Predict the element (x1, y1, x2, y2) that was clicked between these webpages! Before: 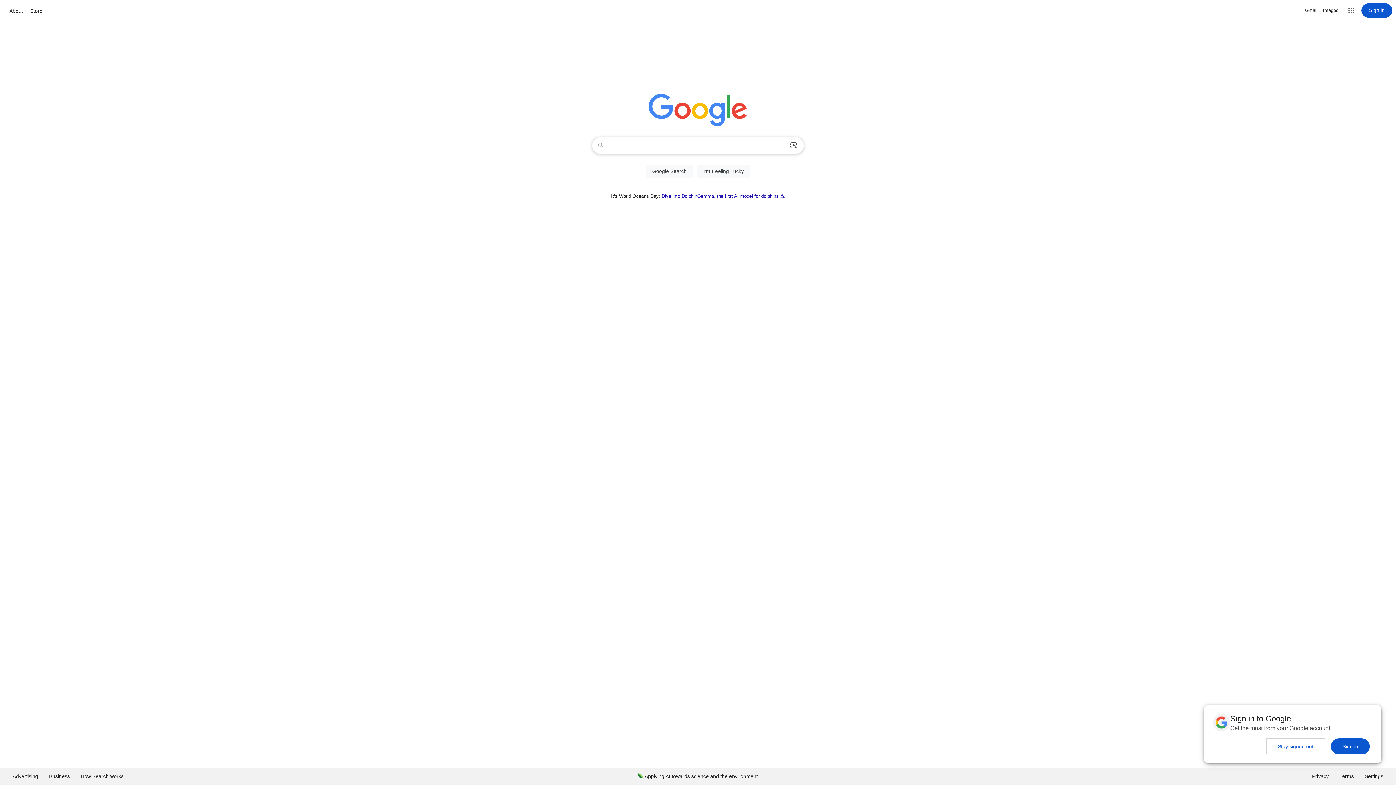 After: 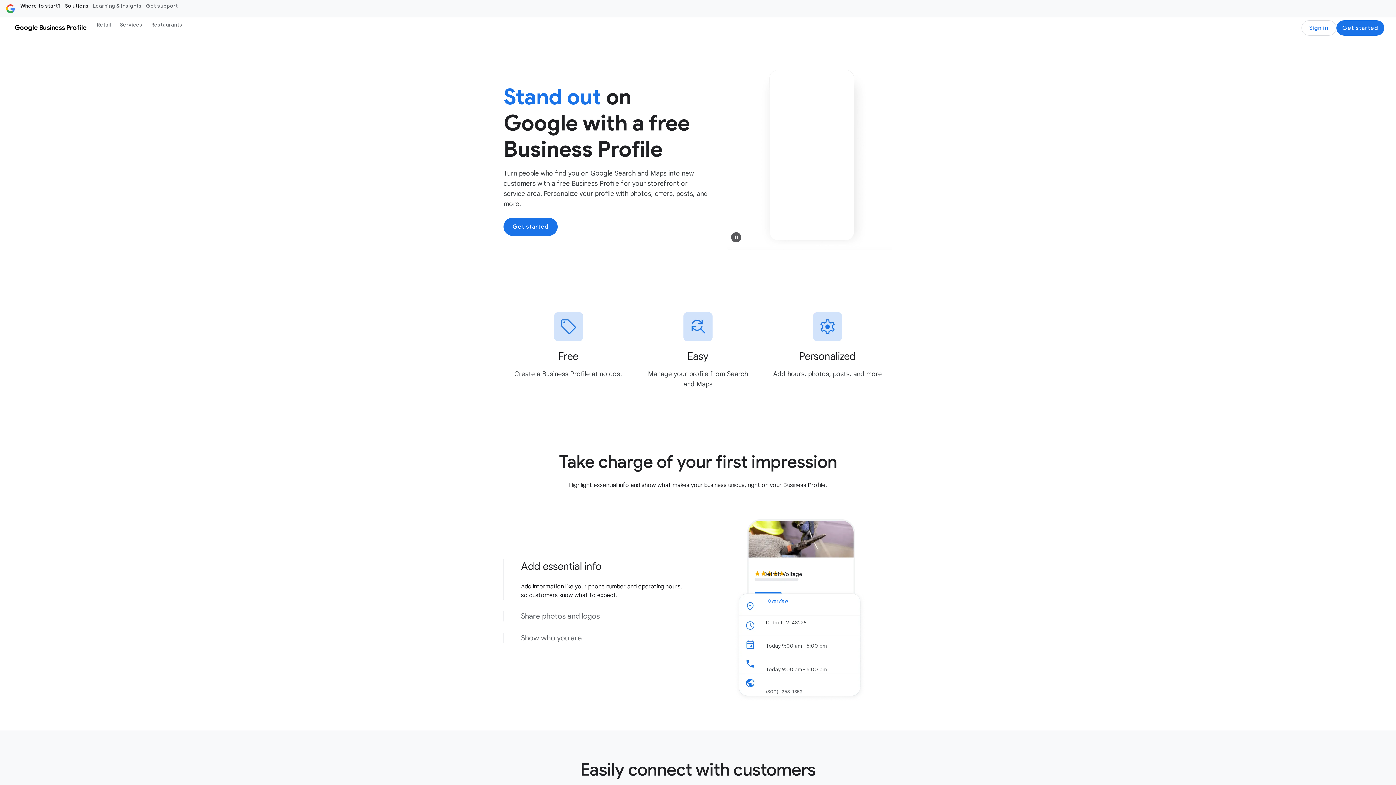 Action: bbox: (43, 768, 75, 785) label: Business